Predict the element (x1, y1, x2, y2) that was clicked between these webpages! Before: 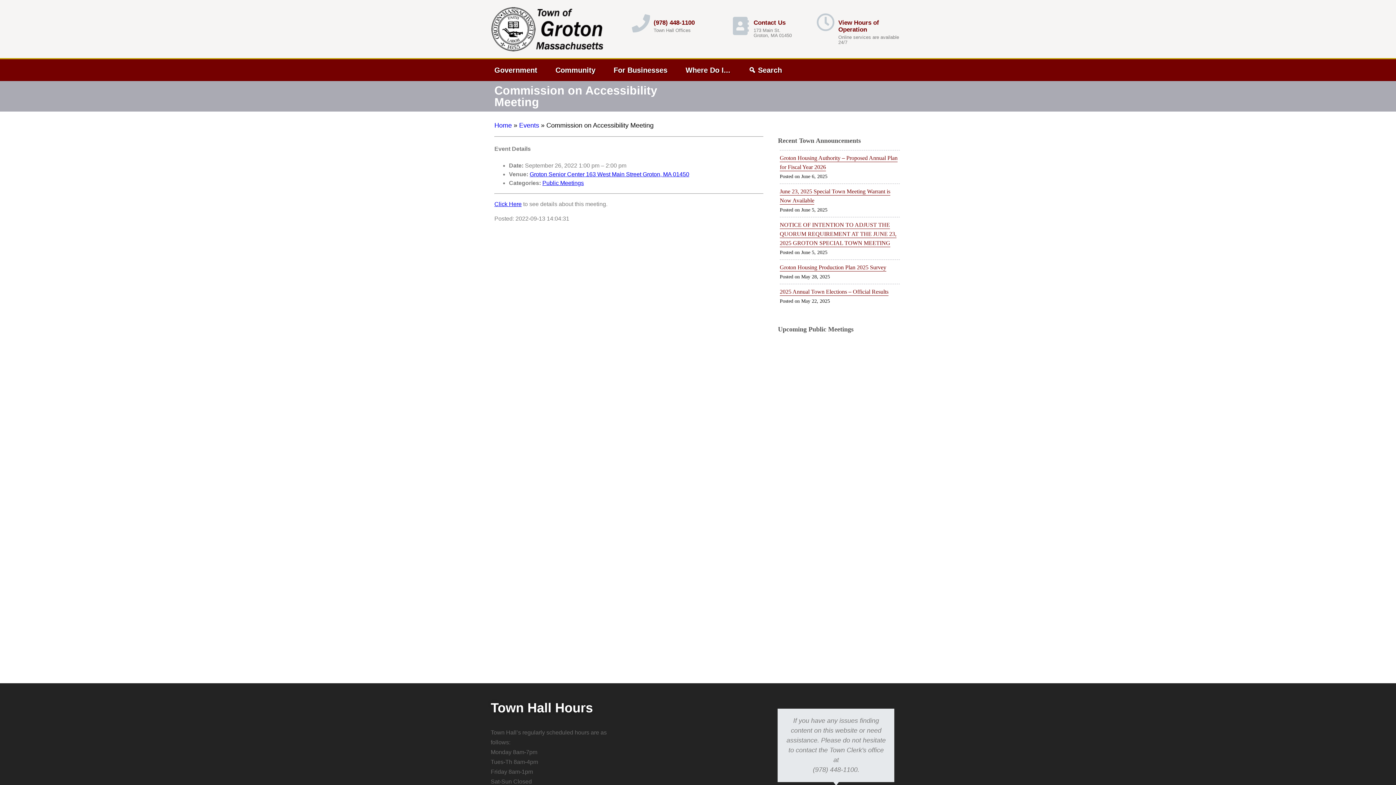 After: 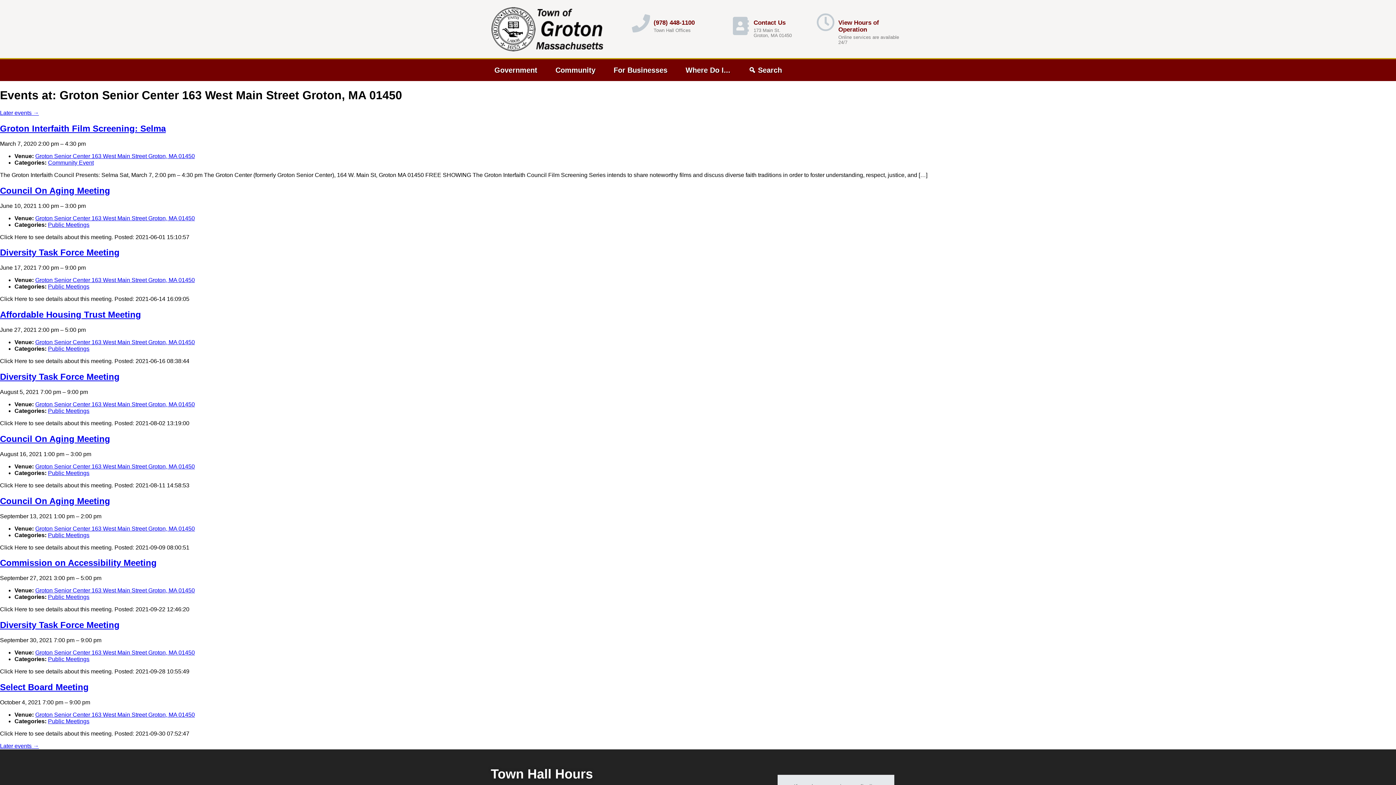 Action: label: Groton Senior Center 163 West Main Street Groton, MA 01450 bbox: (529, 171, 689, 177)